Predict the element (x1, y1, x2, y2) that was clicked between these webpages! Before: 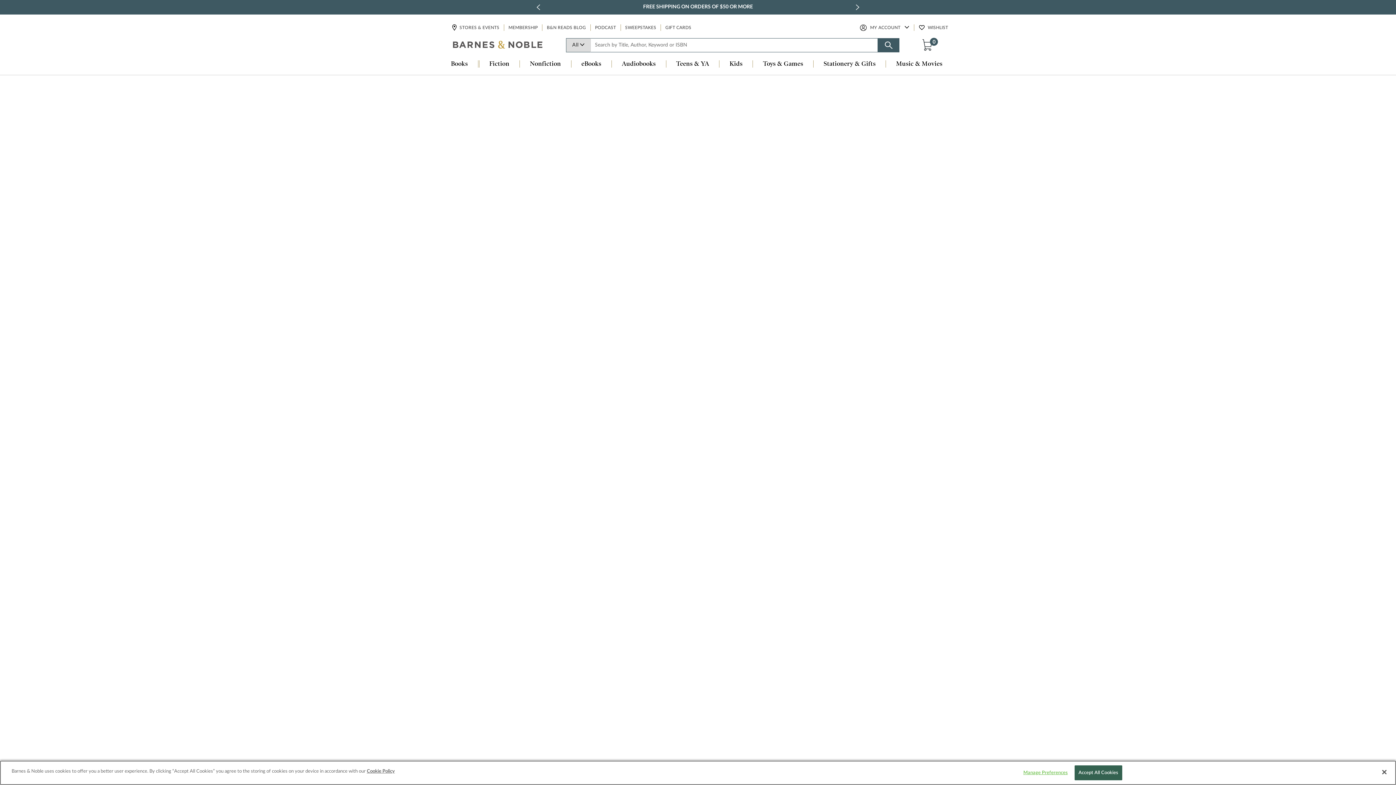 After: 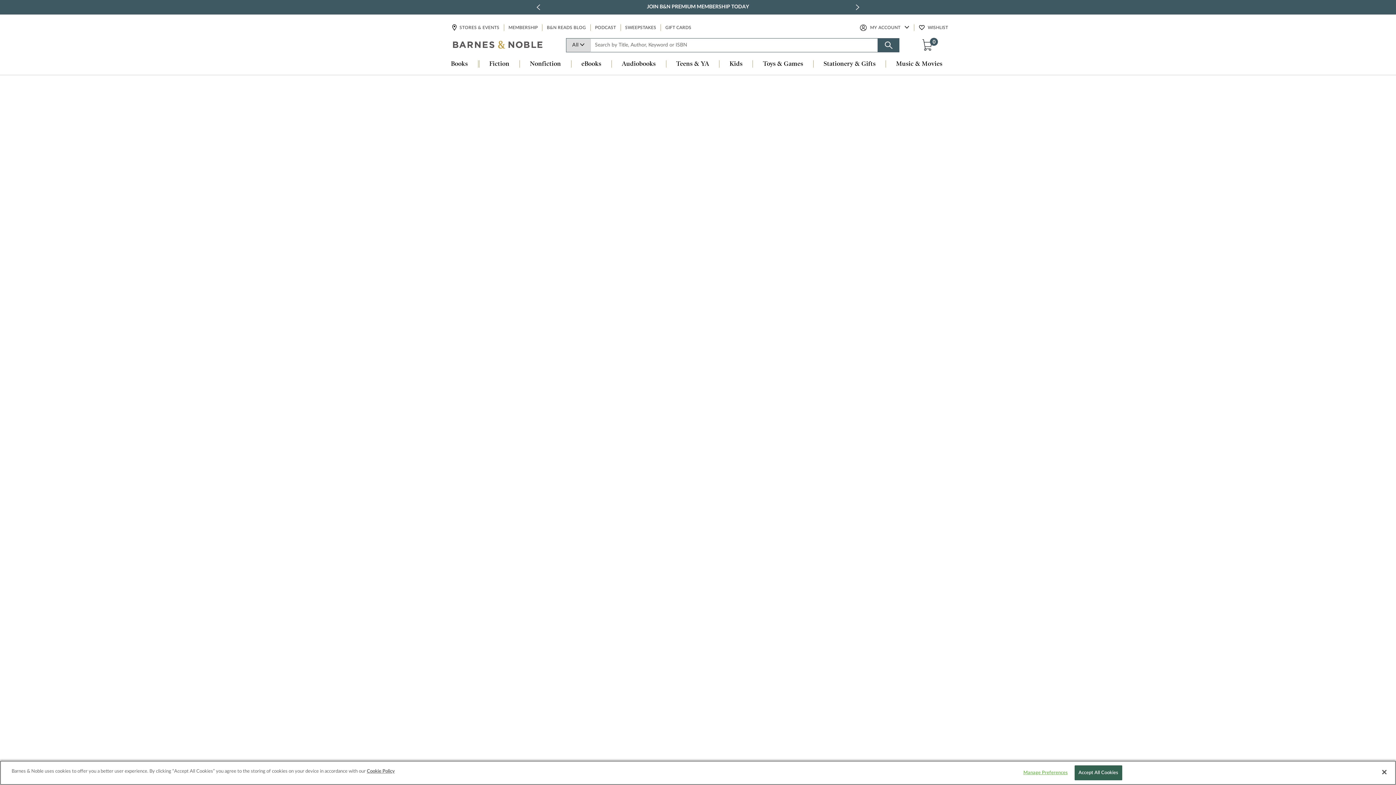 Action: bbox: (479, 60, 519, 68) label: Fiction